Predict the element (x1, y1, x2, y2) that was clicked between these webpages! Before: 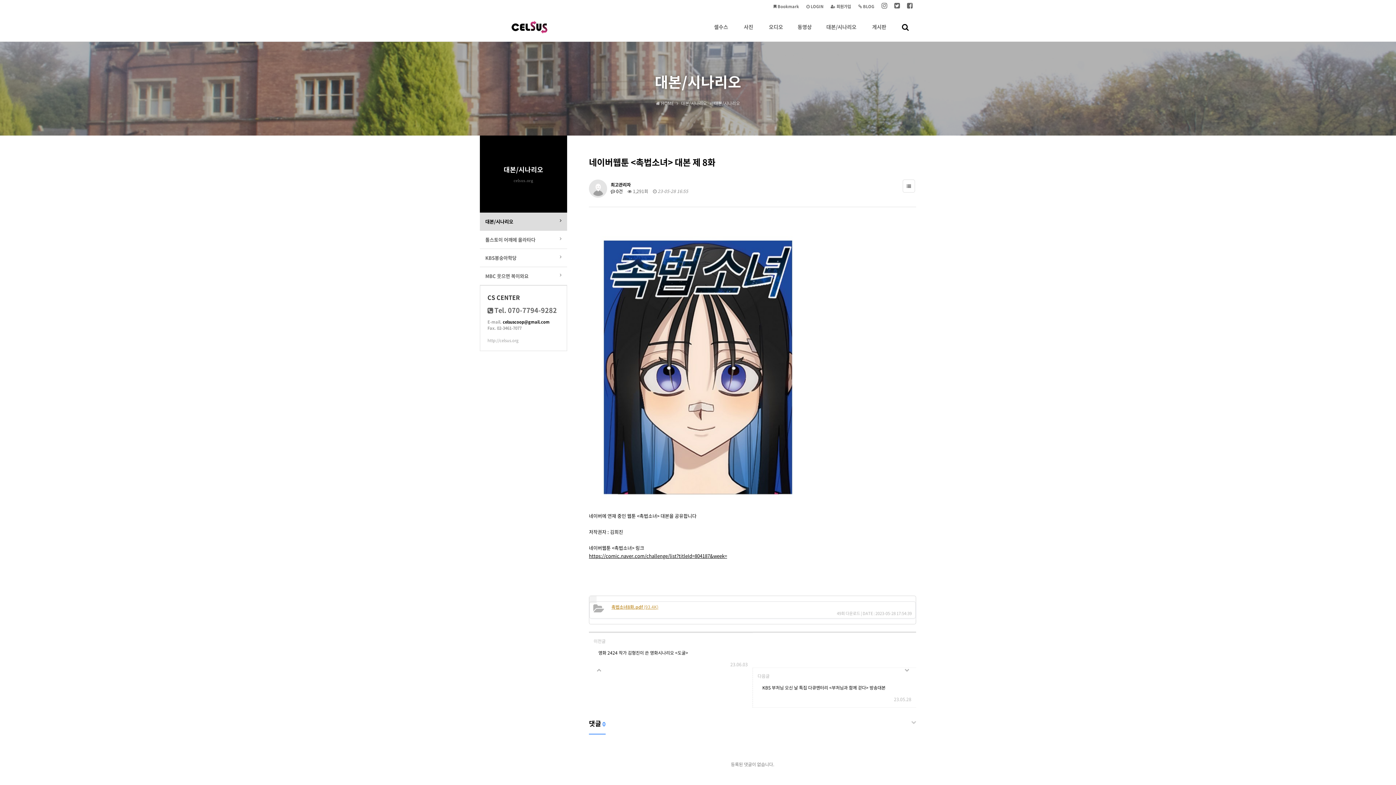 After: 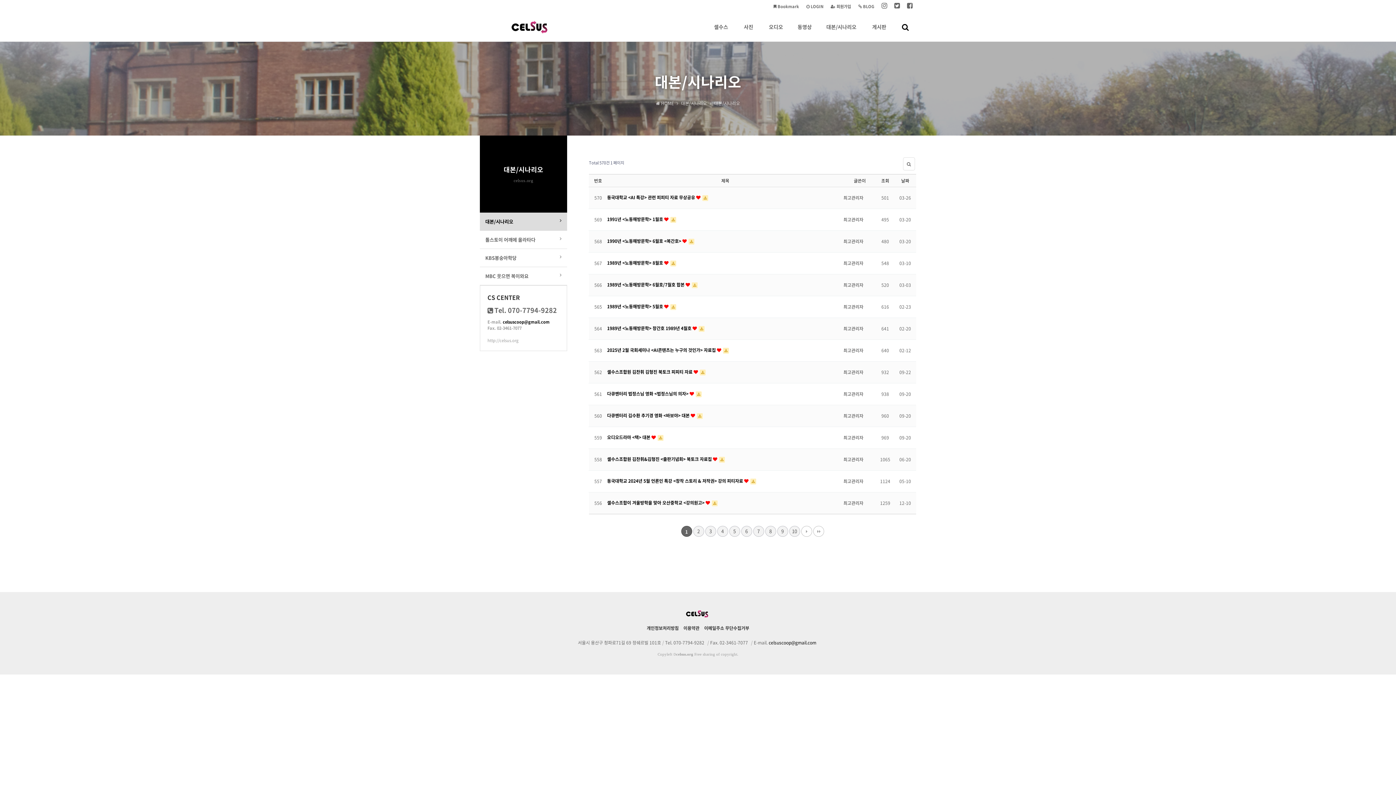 Action: bbox: (819, 12, 864, 41) label: 대본/시나리오